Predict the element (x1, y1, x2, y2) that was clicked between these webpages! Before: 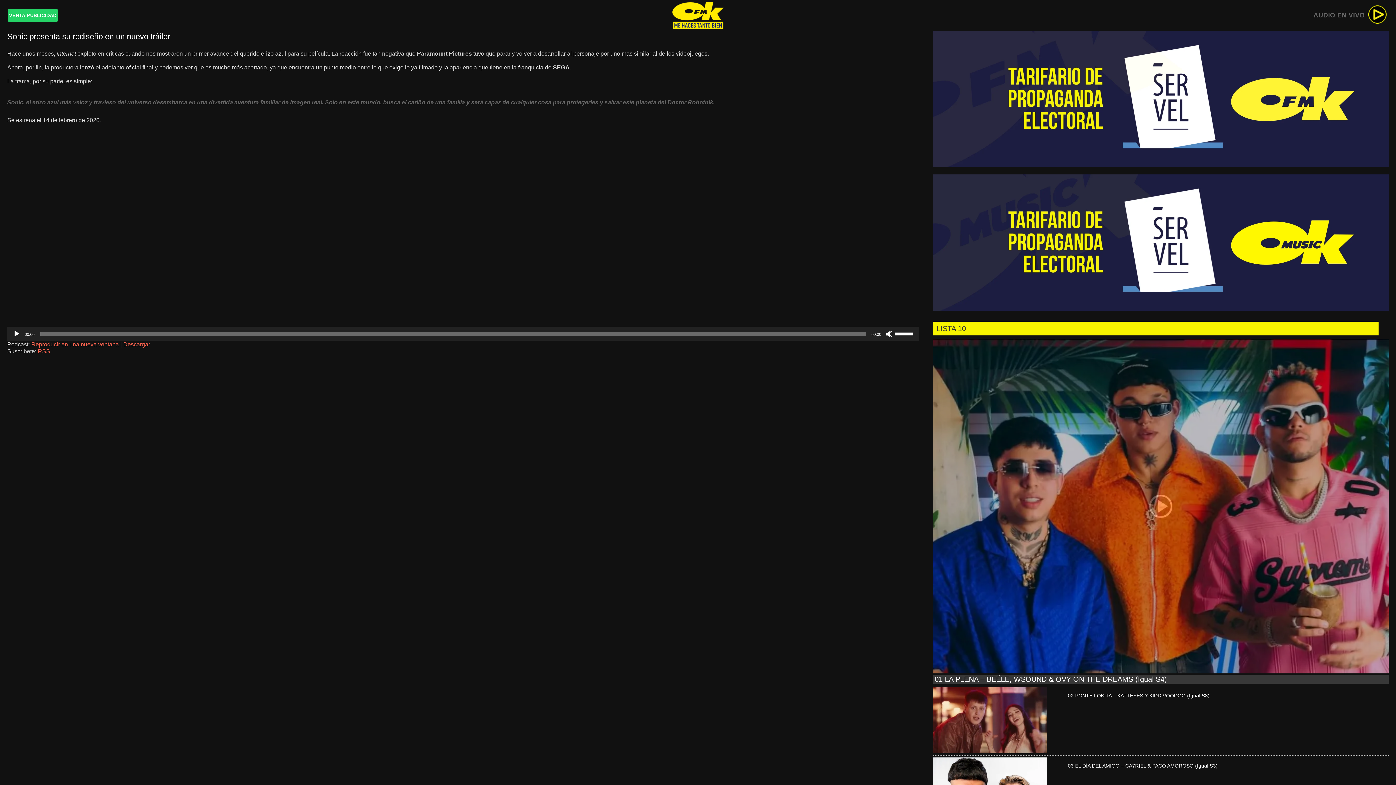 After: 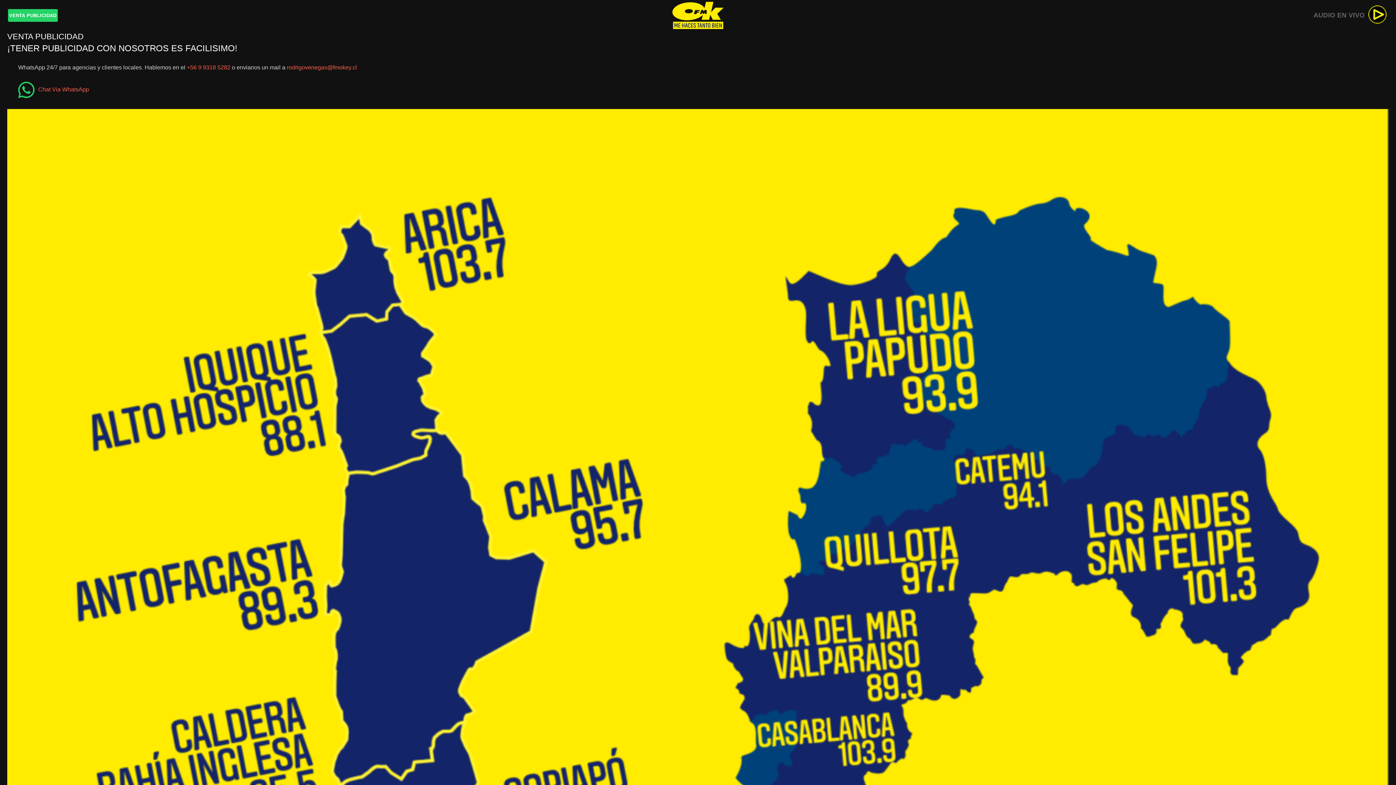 Action: label: VENTA PUBLICIDAD bbox: (8, 9, 57, 21)